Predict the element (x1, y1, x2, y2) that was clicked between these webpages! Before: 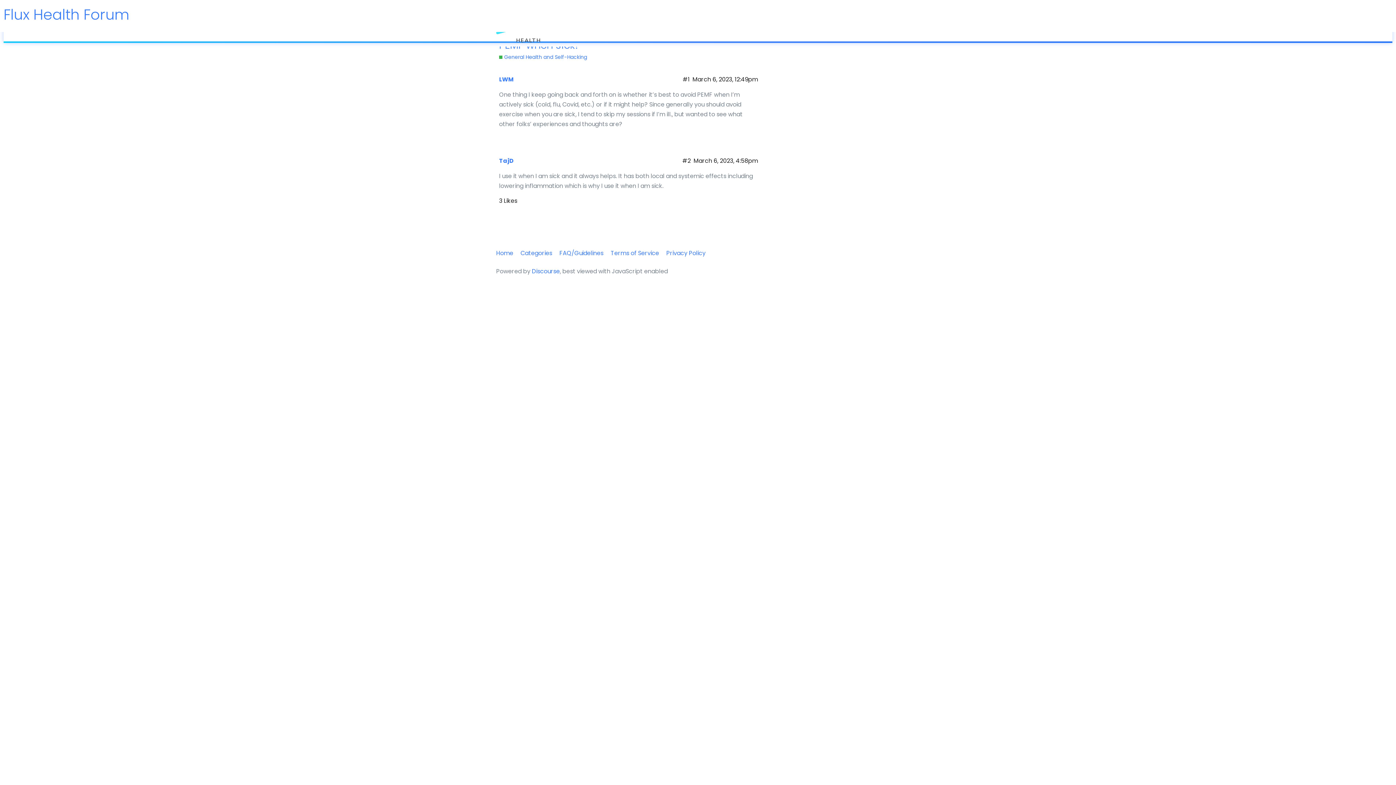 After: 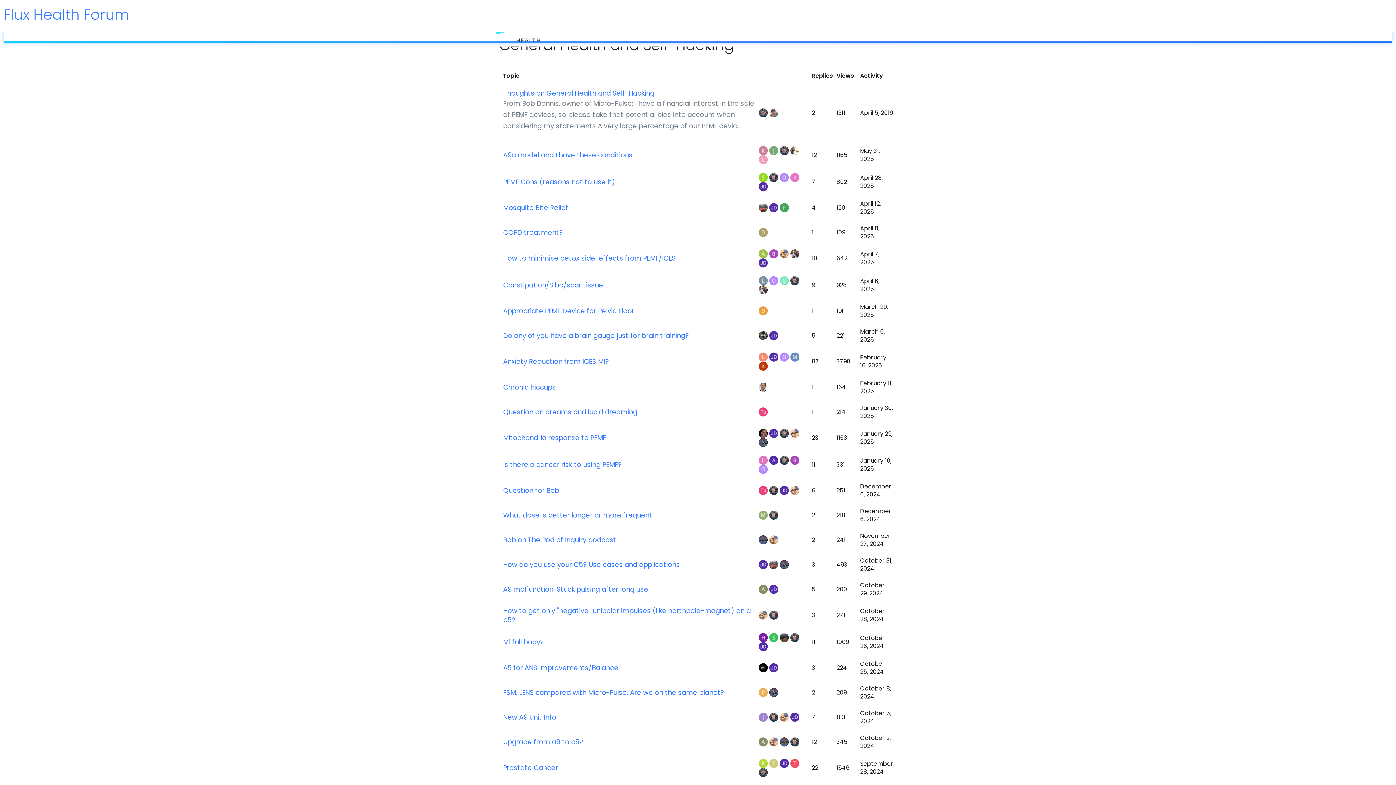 Action: bbox: (499, 53, 587, 60) label: General Health and Self-Hacking